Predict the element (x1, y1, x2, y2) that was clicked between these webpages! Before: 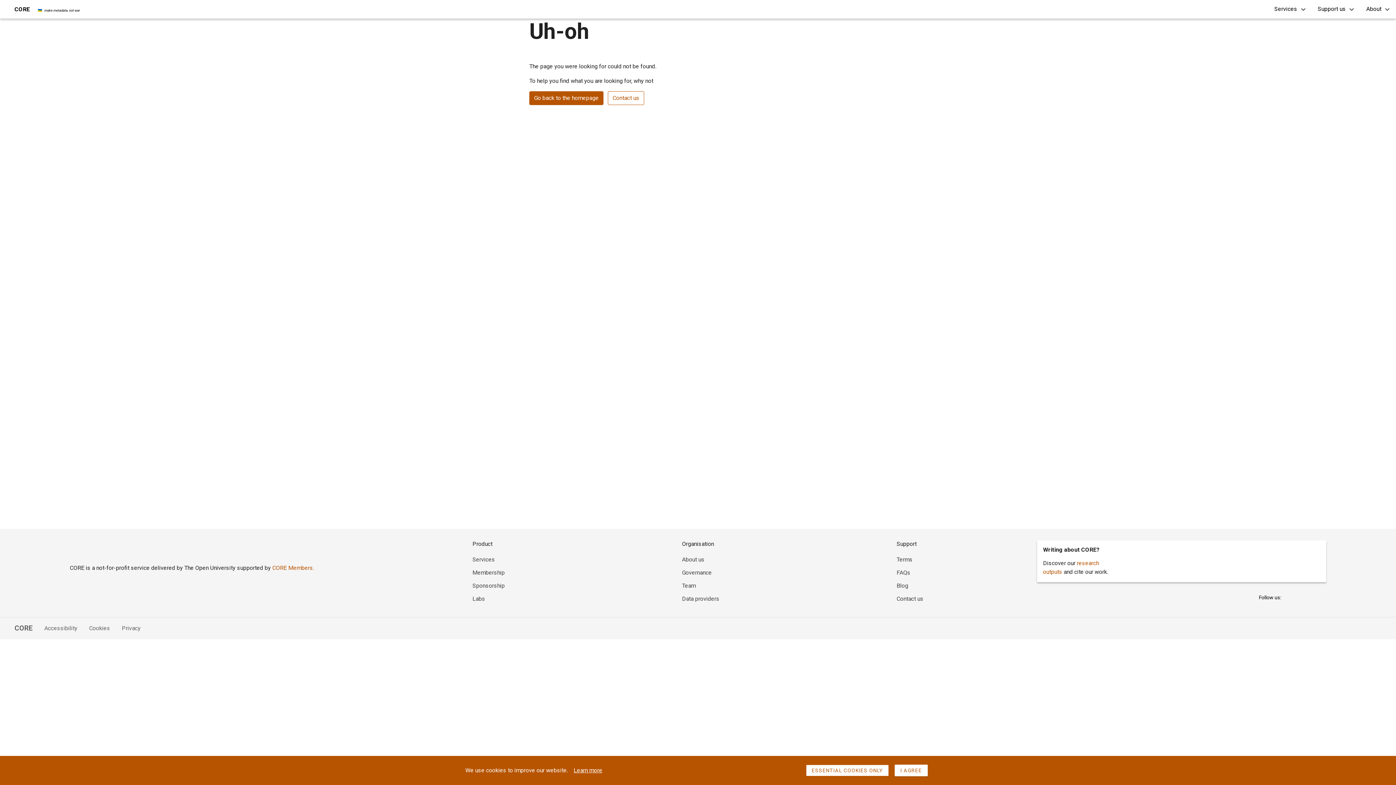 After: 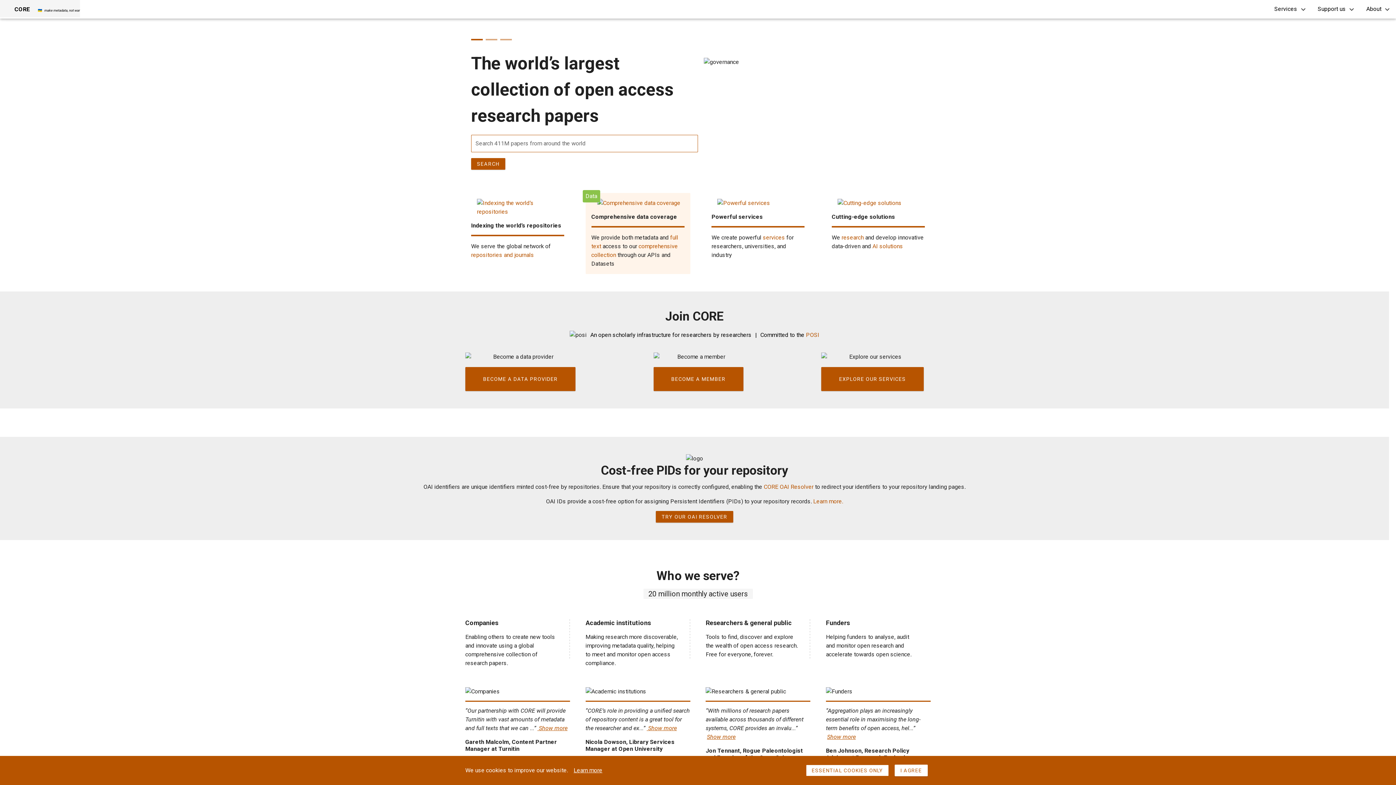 Action: bbox: (0, 0, 80, 17) label: CORE

🇺🇦   make metadata, not war